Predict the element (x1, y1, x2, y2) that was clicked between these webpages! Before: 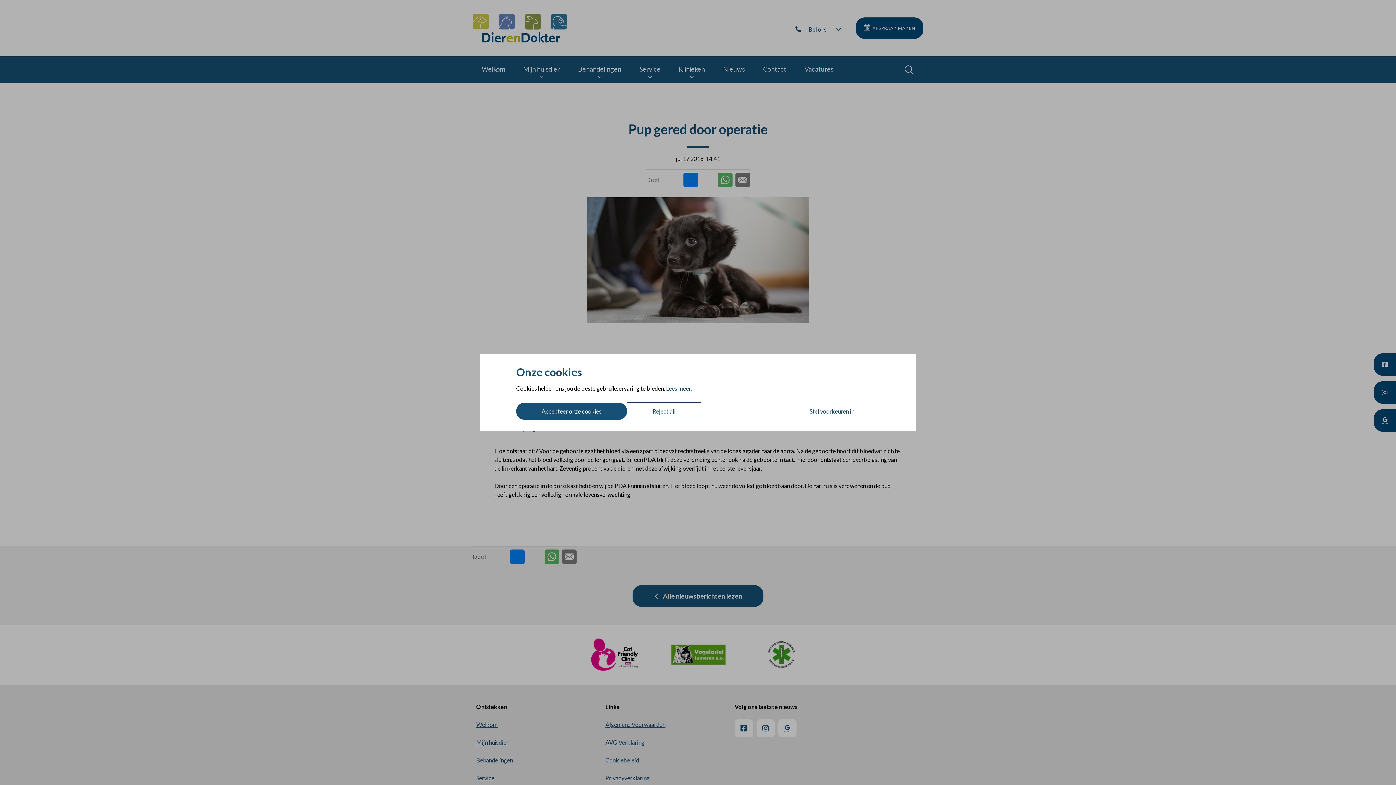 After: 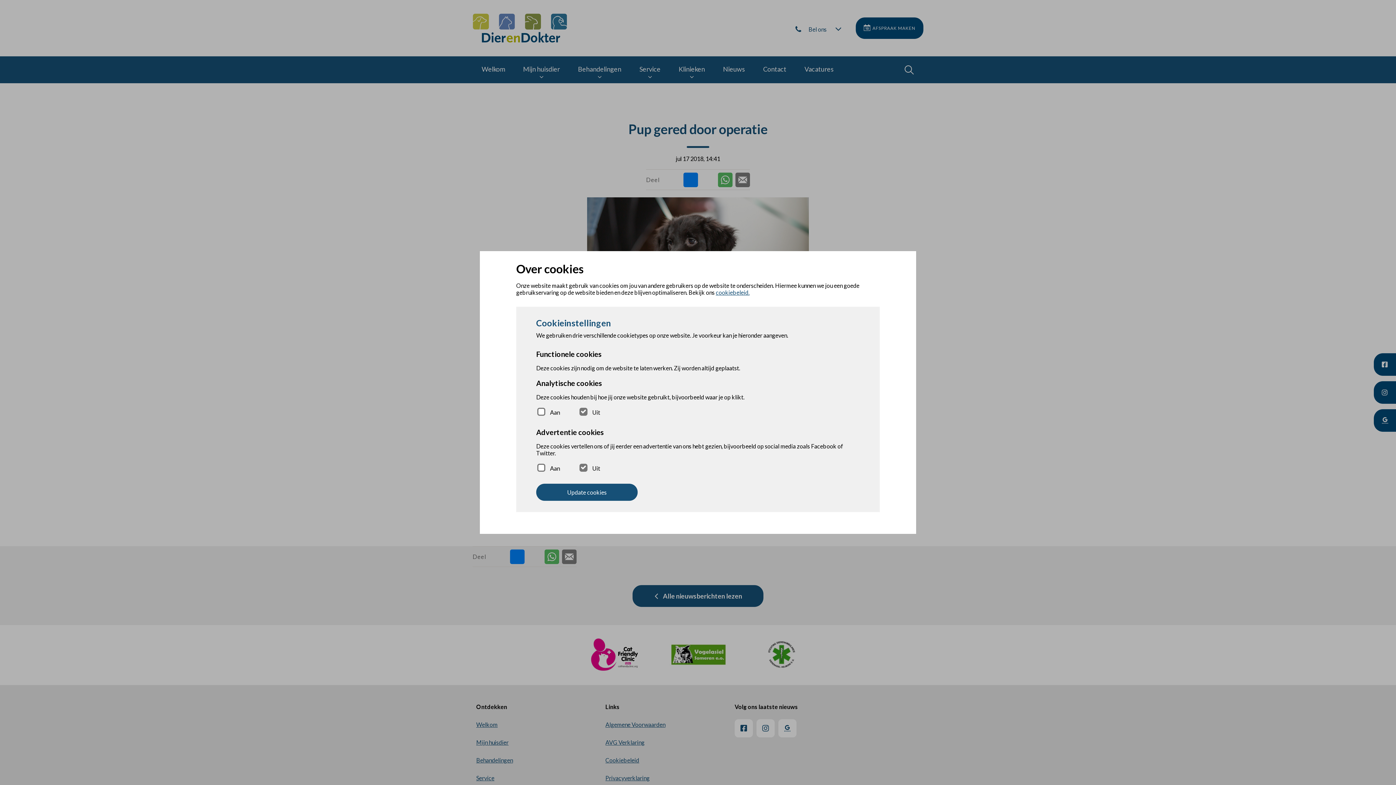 Action: bbox: (784, 402, 880, 420) label: Stel voorkeuren in